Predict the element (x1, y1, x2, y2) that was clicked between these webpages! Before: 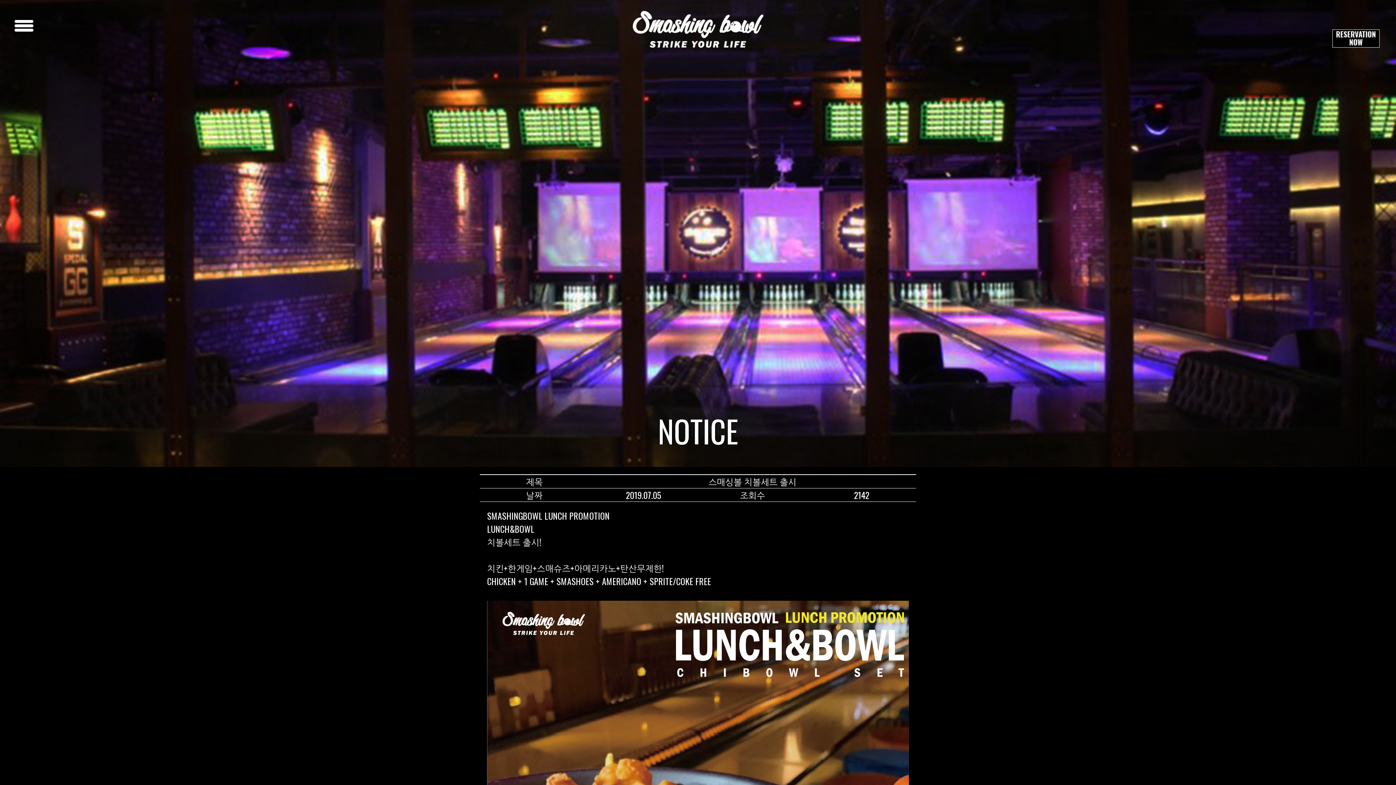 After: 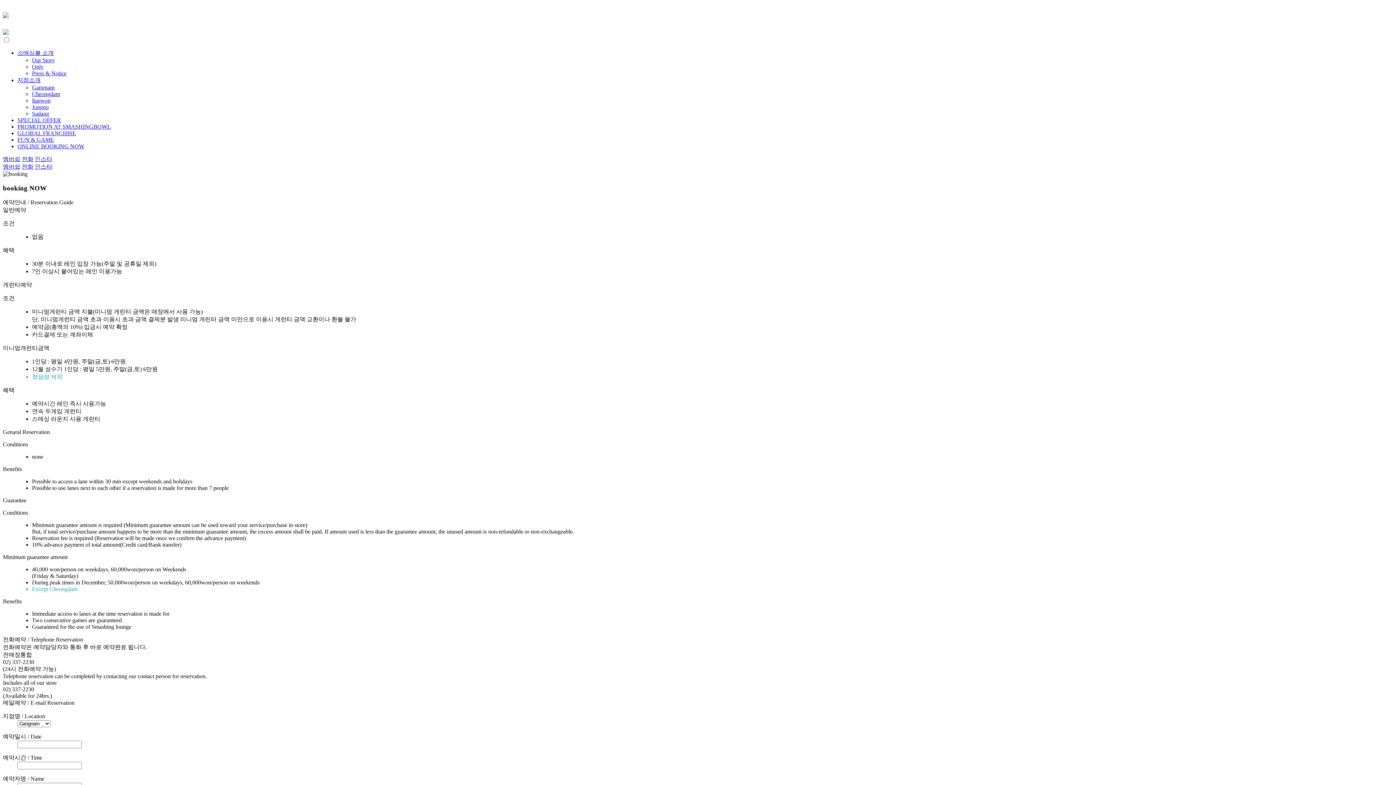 Action: bbox: (1332, 29, 1380, 47)